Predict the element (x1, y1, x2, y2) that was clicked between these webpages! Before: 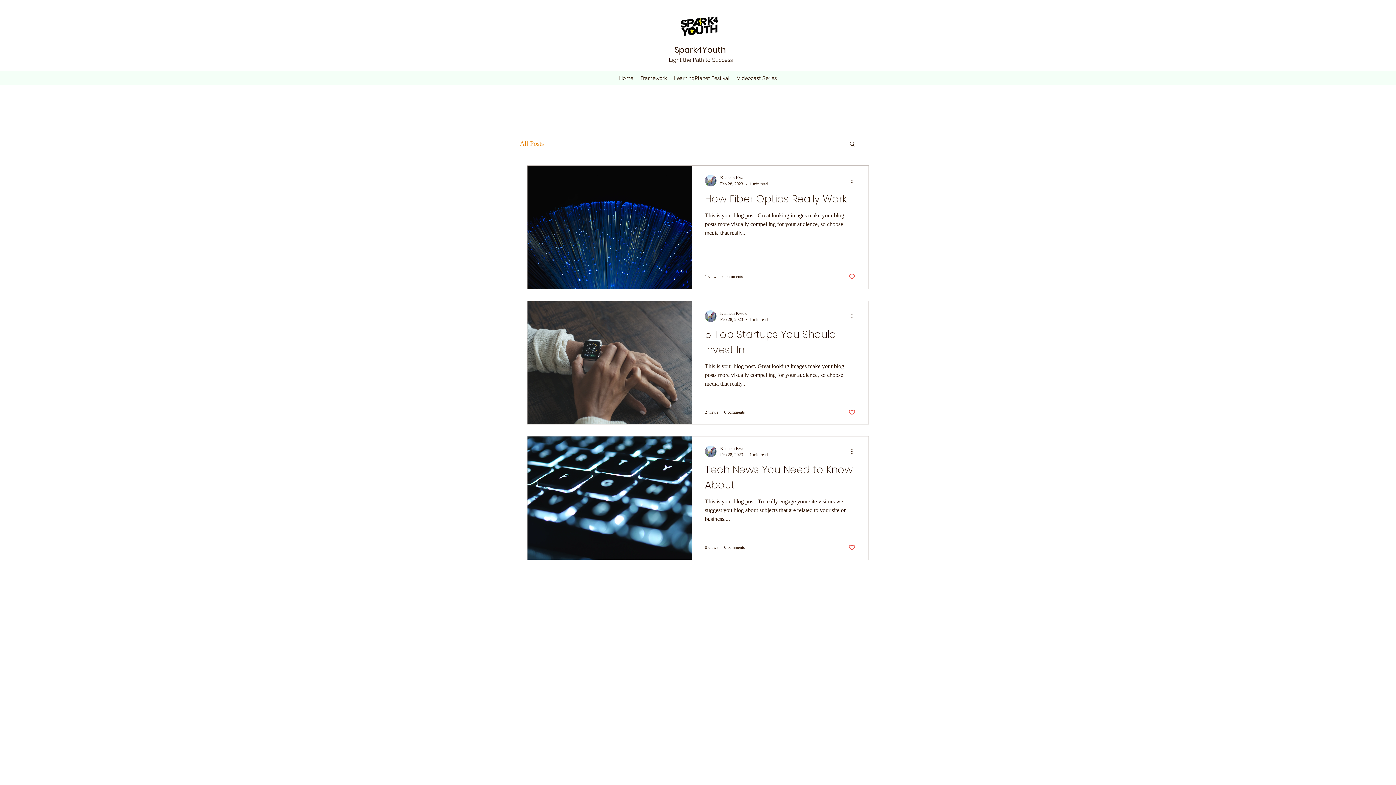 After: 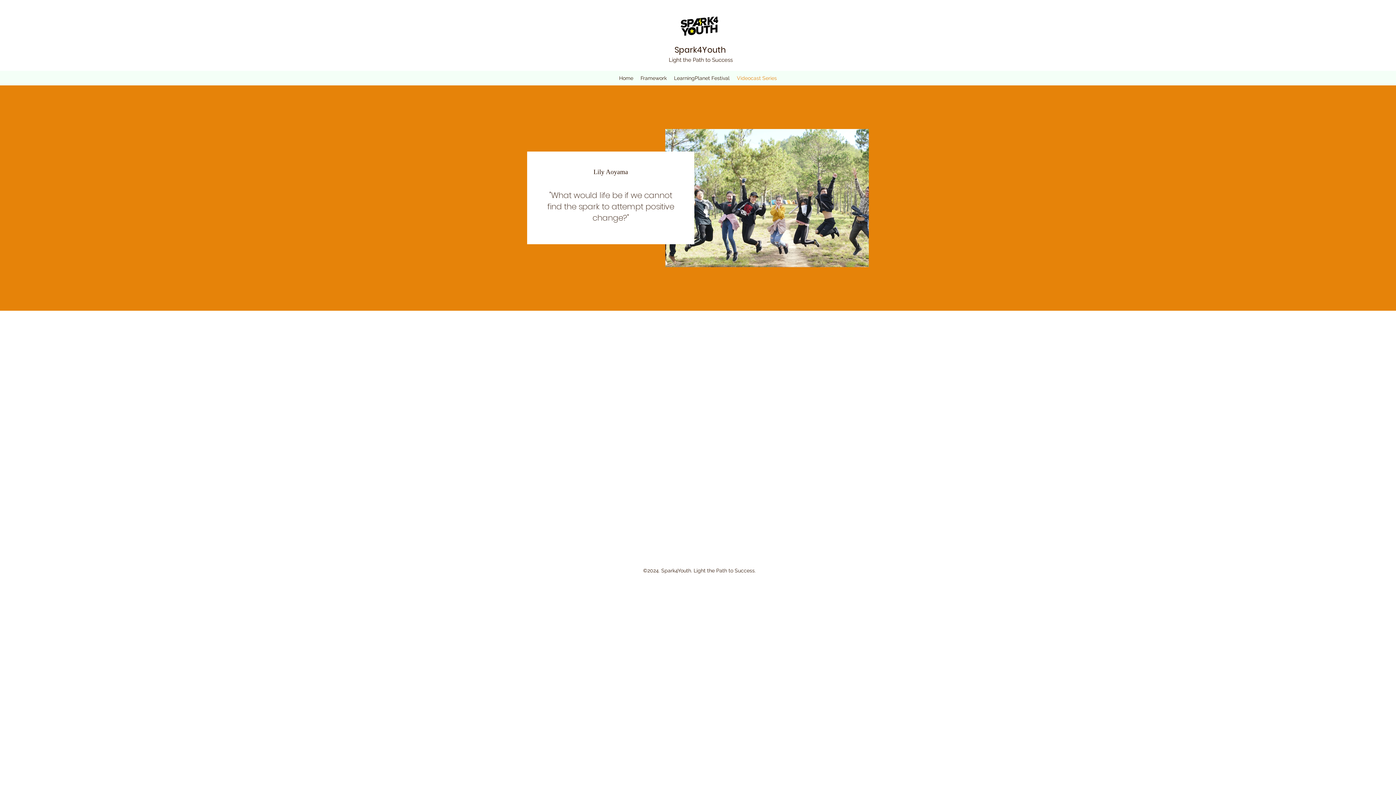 Action: bbox: (733, 72, 780, 83) label: Videocast Series